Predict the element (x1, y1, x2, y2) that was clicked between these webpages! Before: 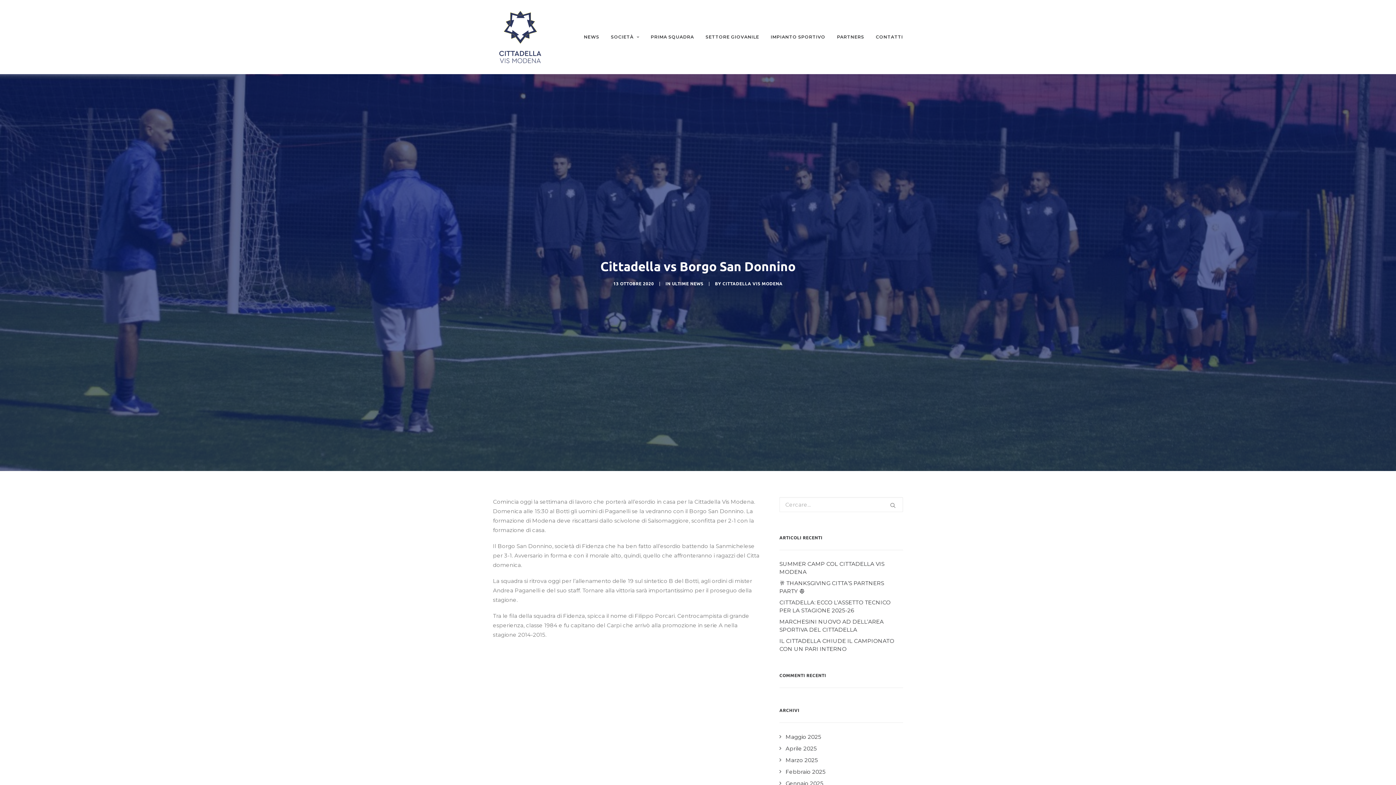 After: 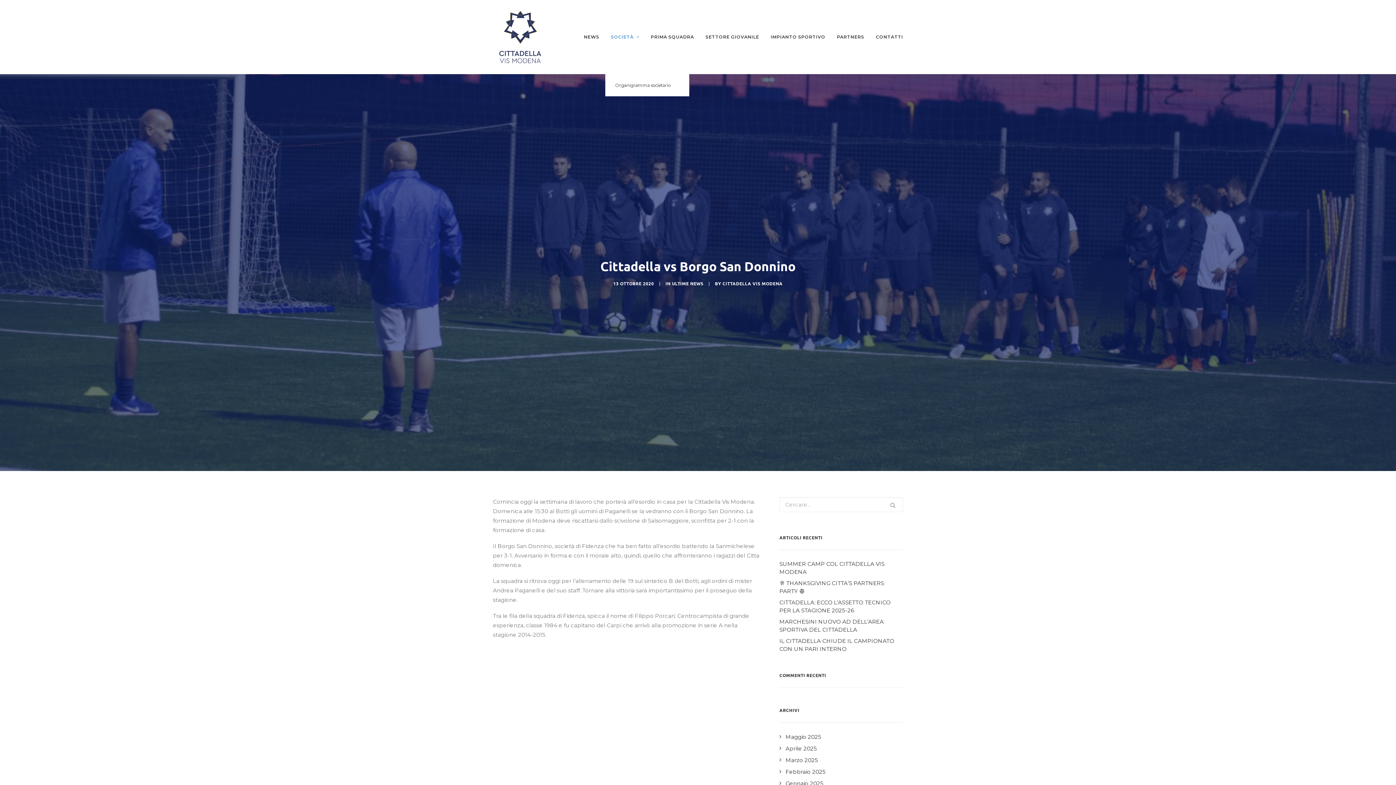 Action: label: SOCIETÀ bbox: (605, 0, 644, 74)